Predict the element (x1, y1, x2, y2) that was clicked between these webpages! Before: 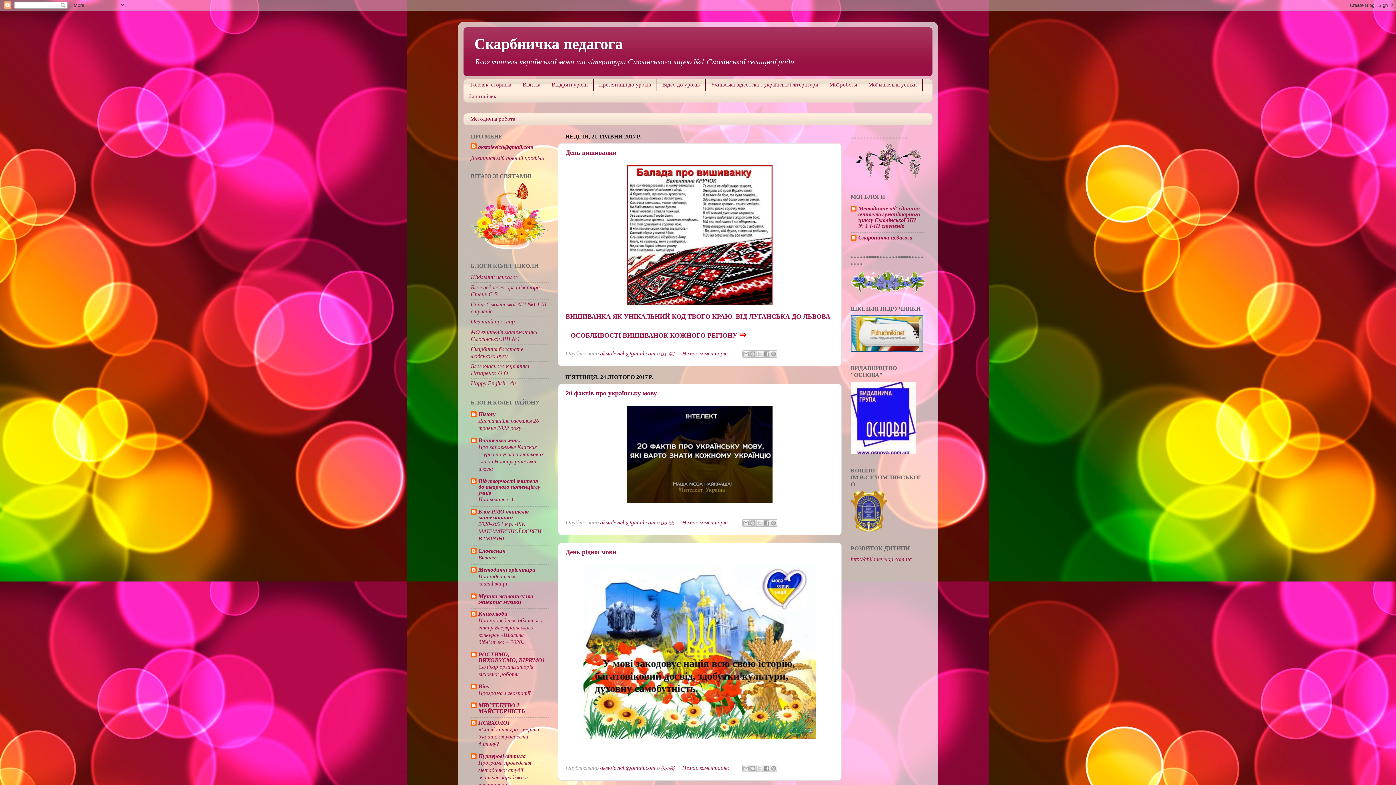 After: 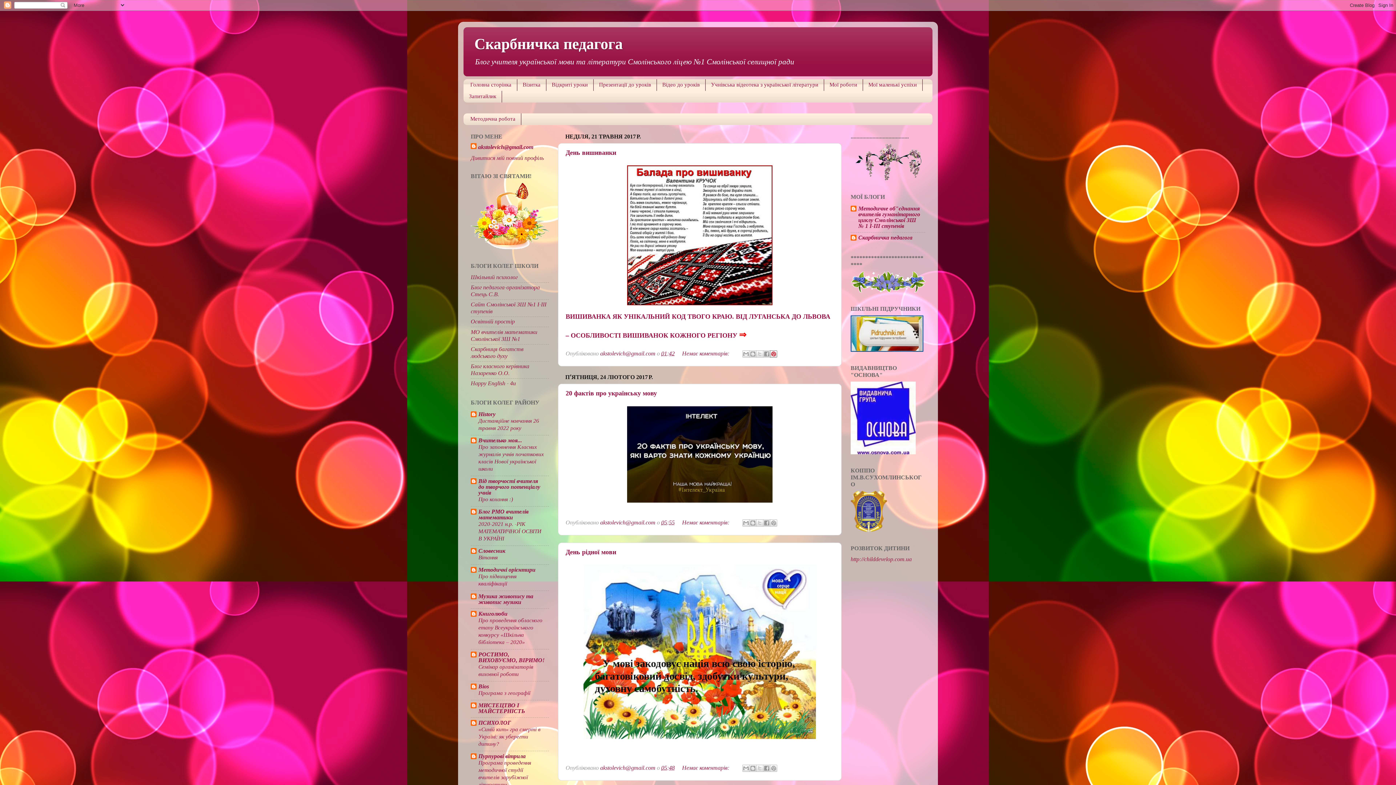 Action: bbox: (770, 350, 777, 357) label: Поділитися в Pinterest